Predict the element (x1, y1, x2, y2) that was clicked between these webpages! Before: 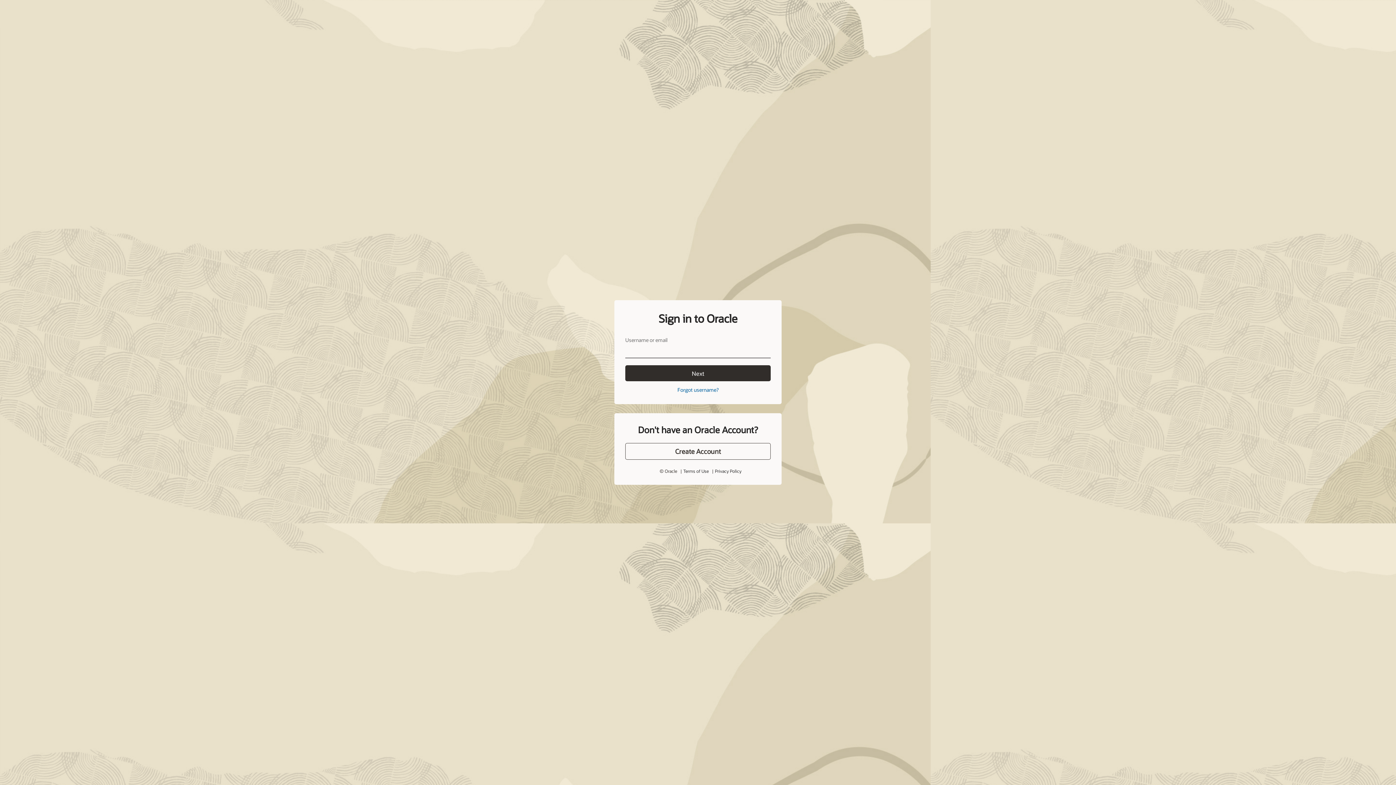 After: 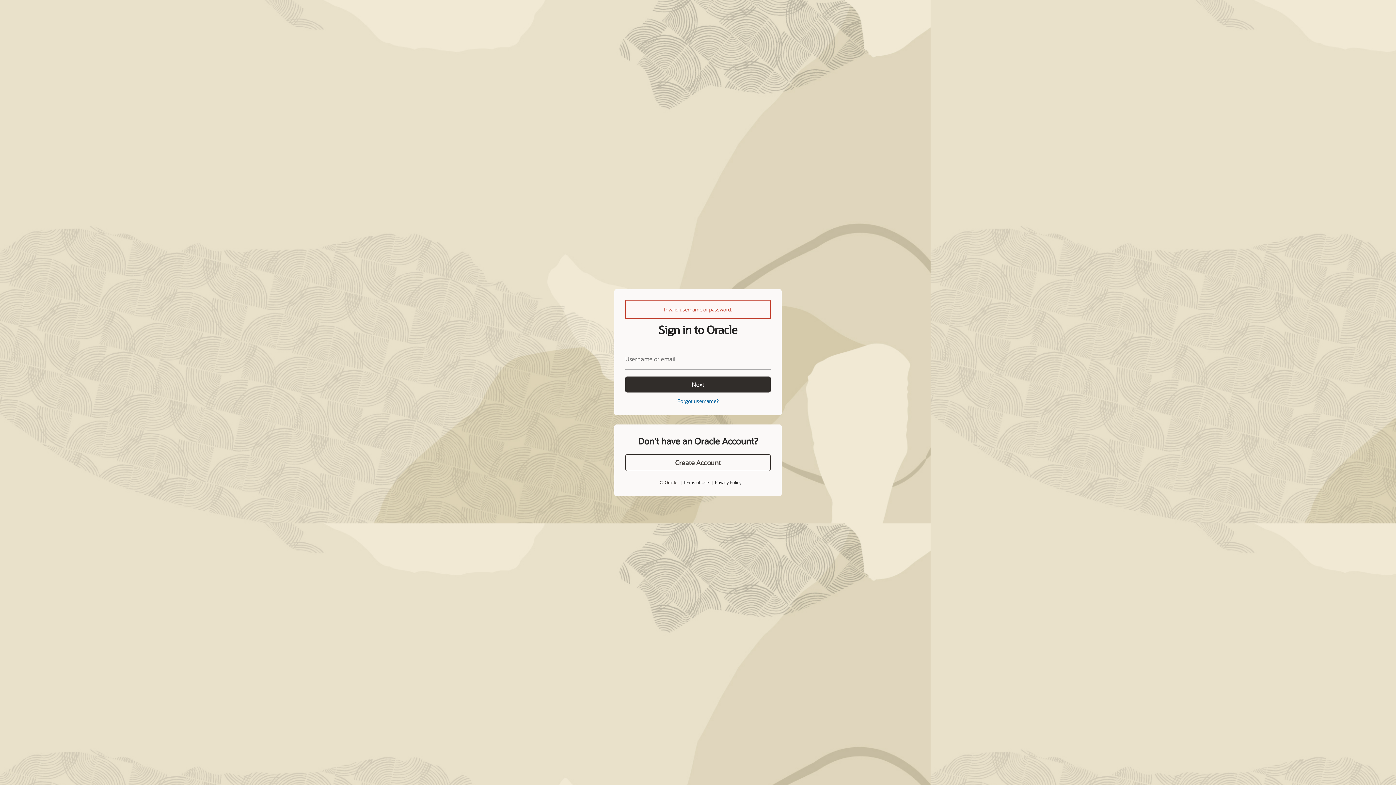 Action: bbox: (625, 365, 770, 381) label: Next